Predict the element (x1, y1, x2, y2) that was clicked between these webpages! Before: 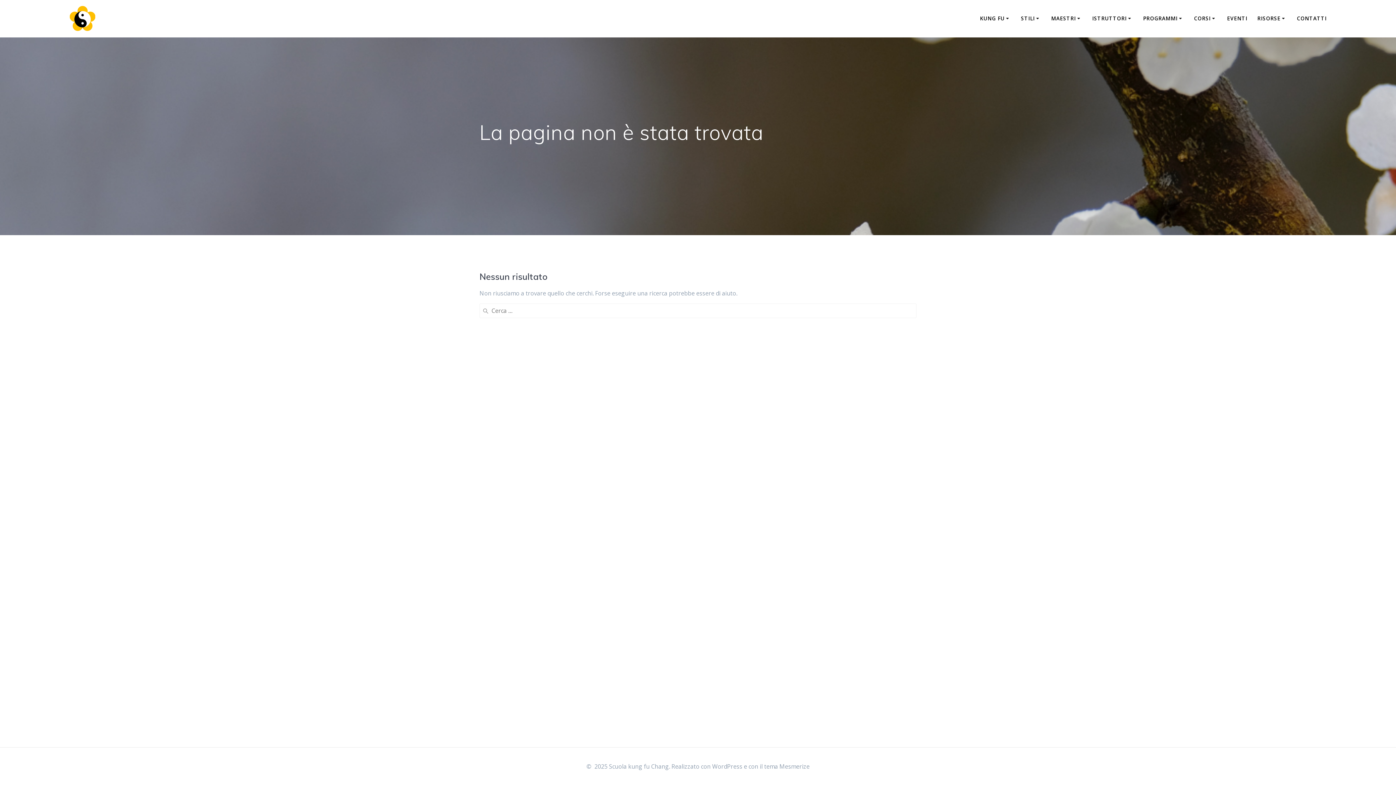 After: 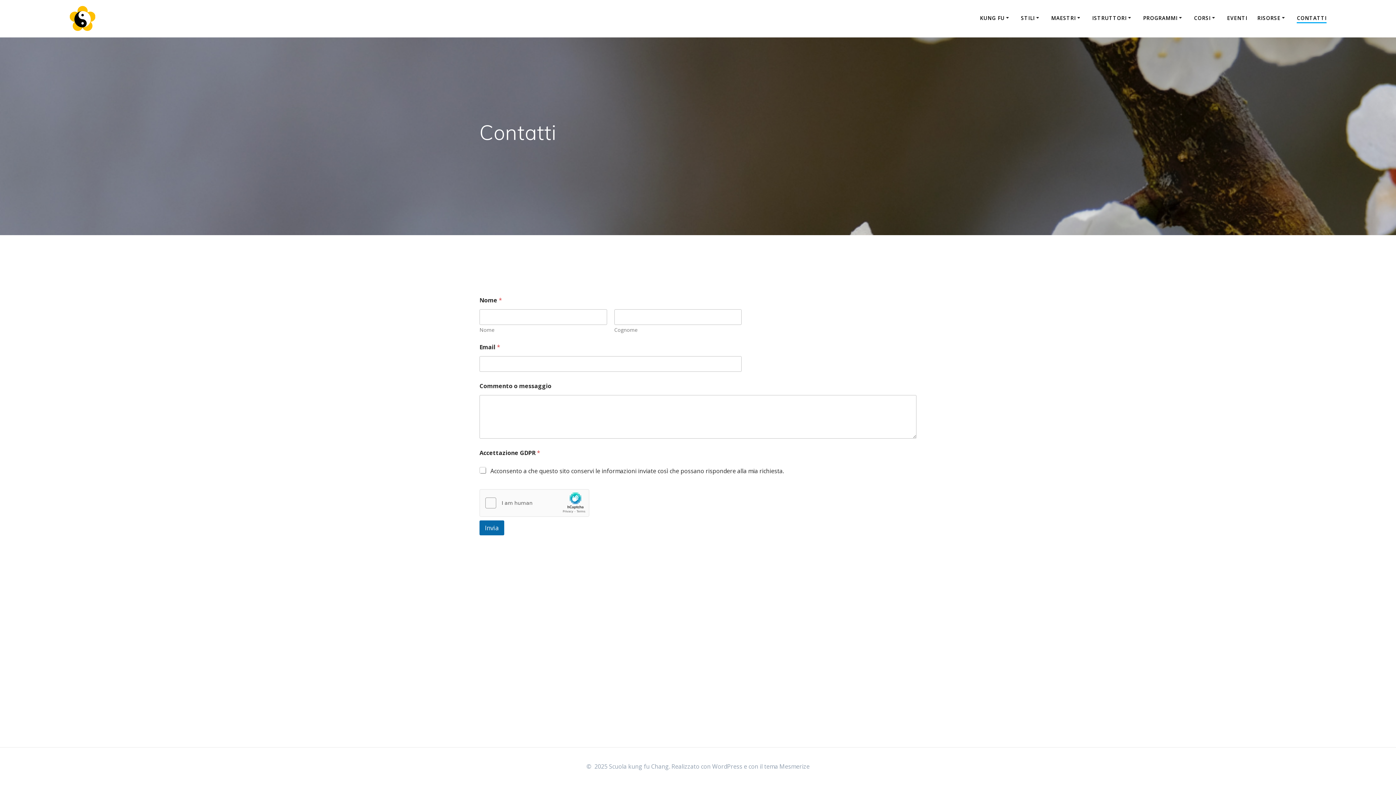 Action: bbox: (1297, 14, 1327, 22) label: CONTATTI